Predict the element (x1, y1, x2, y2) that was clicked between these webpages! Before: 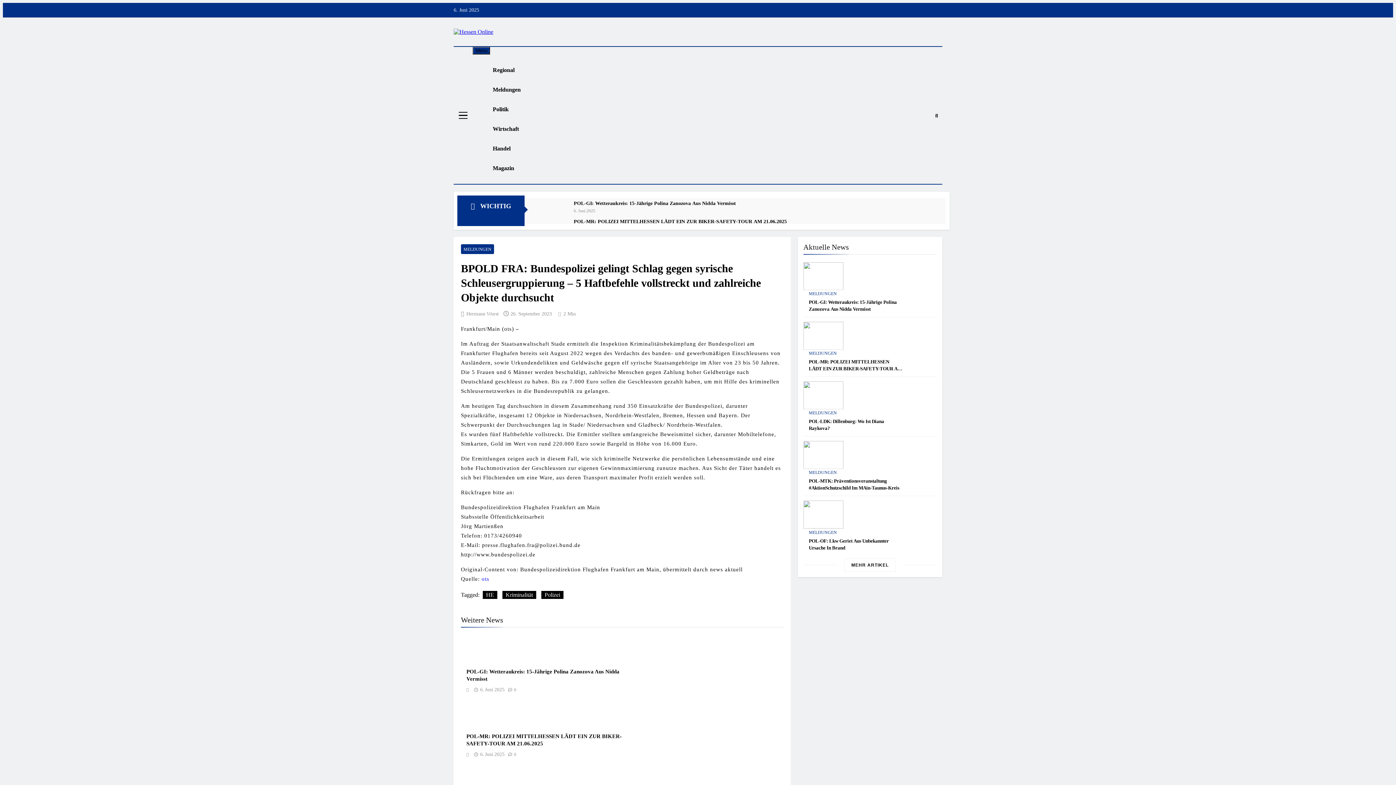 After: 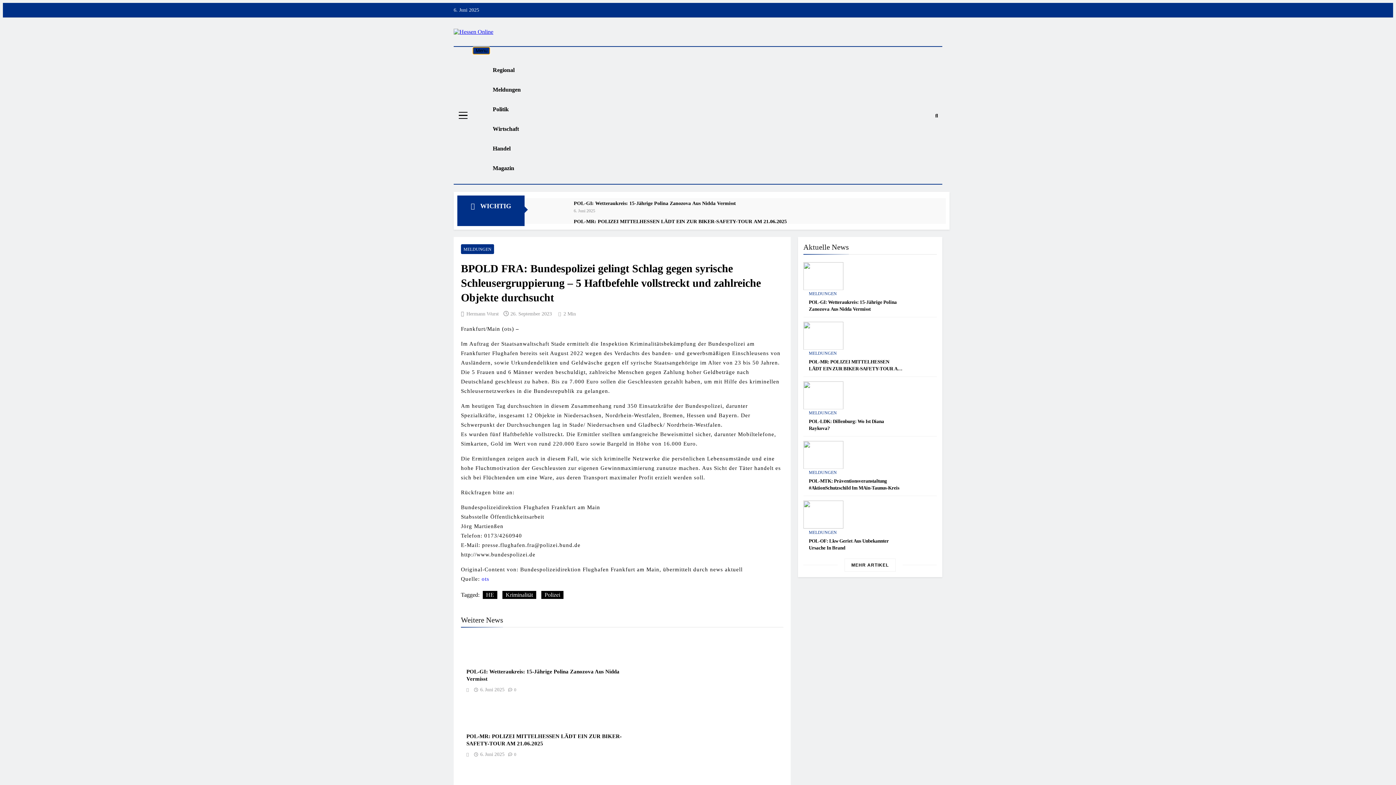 Action: label: Menu bbox: (472, 46, 490, 54)